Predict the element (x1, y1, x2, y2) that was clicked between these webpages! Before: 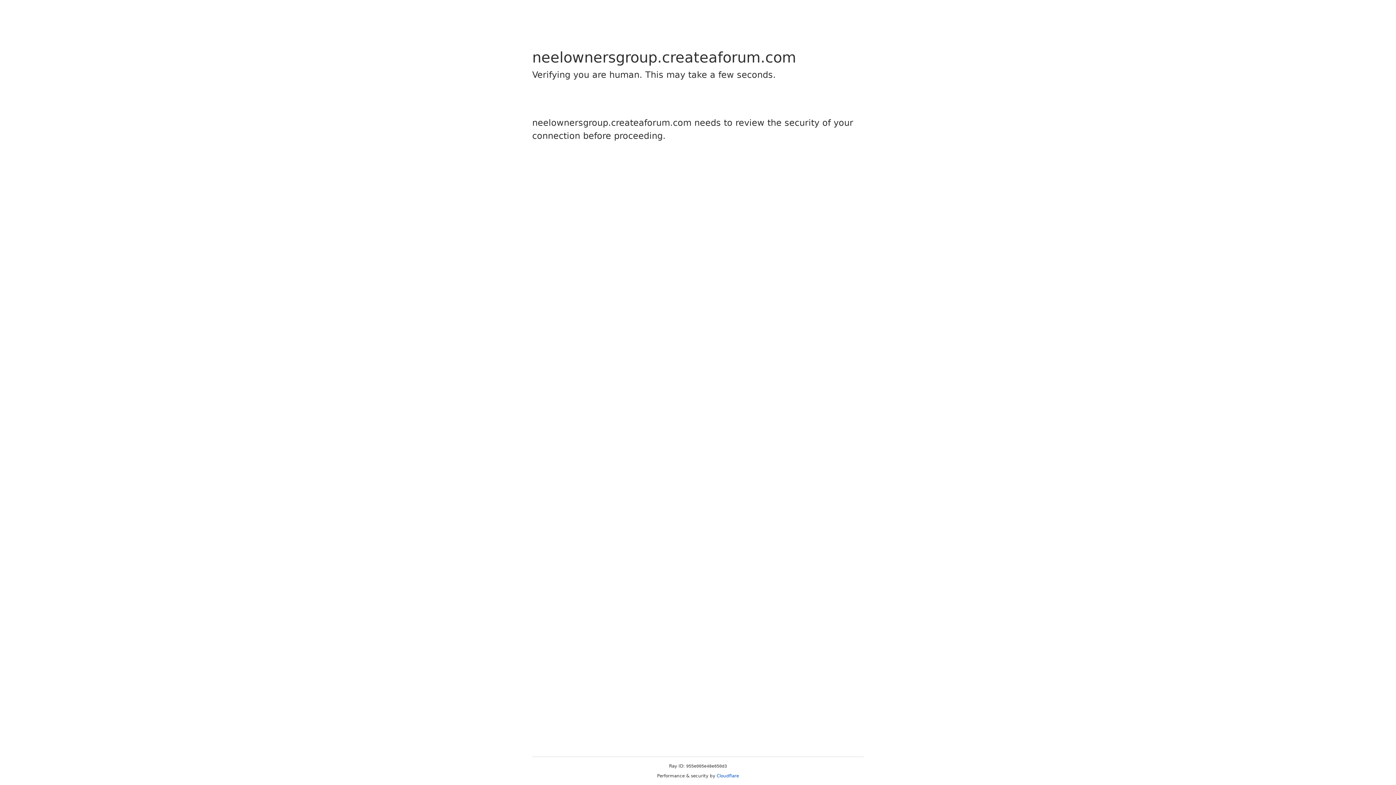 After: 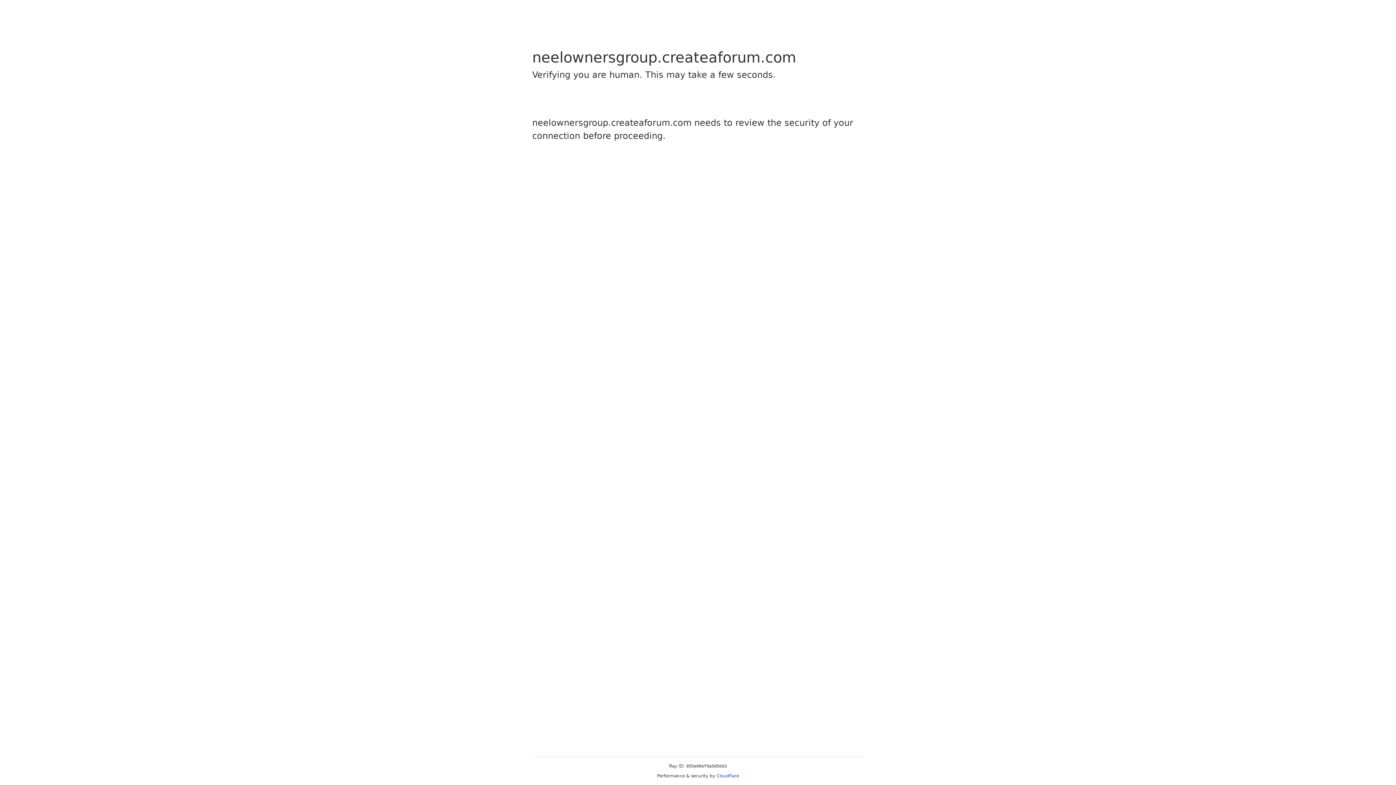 Action: bbox: (716, 773, 739, 778) label: Cloudflare